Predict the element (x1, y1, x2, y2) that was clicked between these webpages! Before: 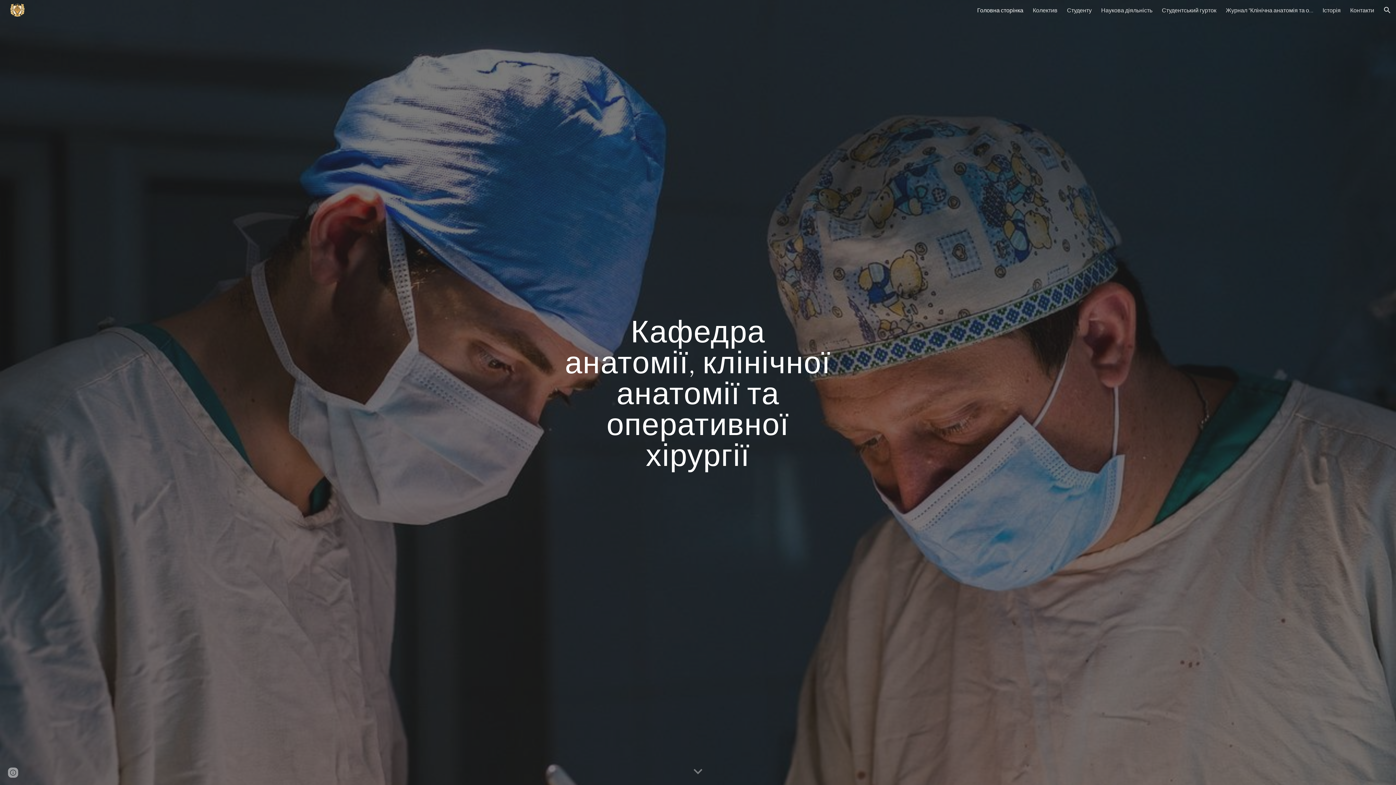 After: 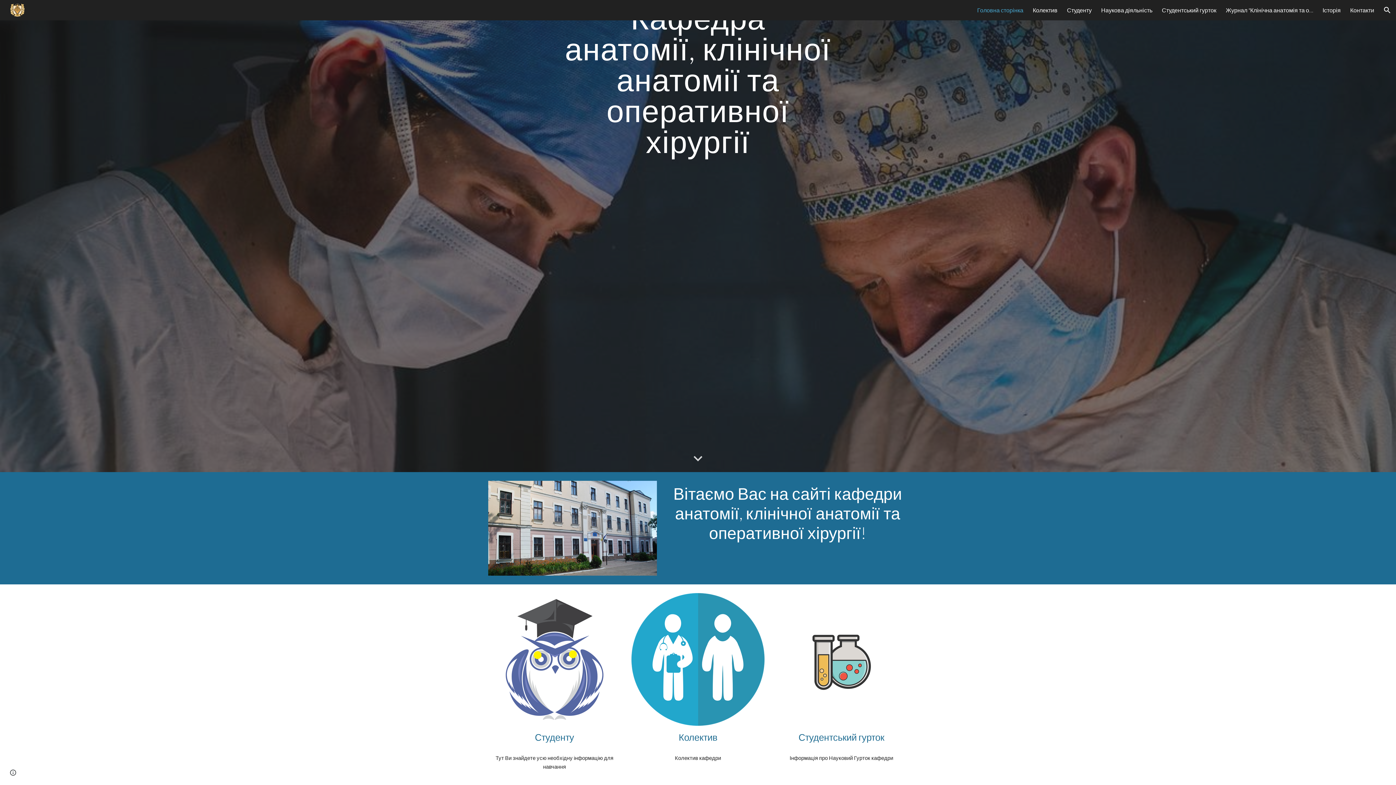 Action: label: Scroll down bbox: (689, 763, 706, 781)